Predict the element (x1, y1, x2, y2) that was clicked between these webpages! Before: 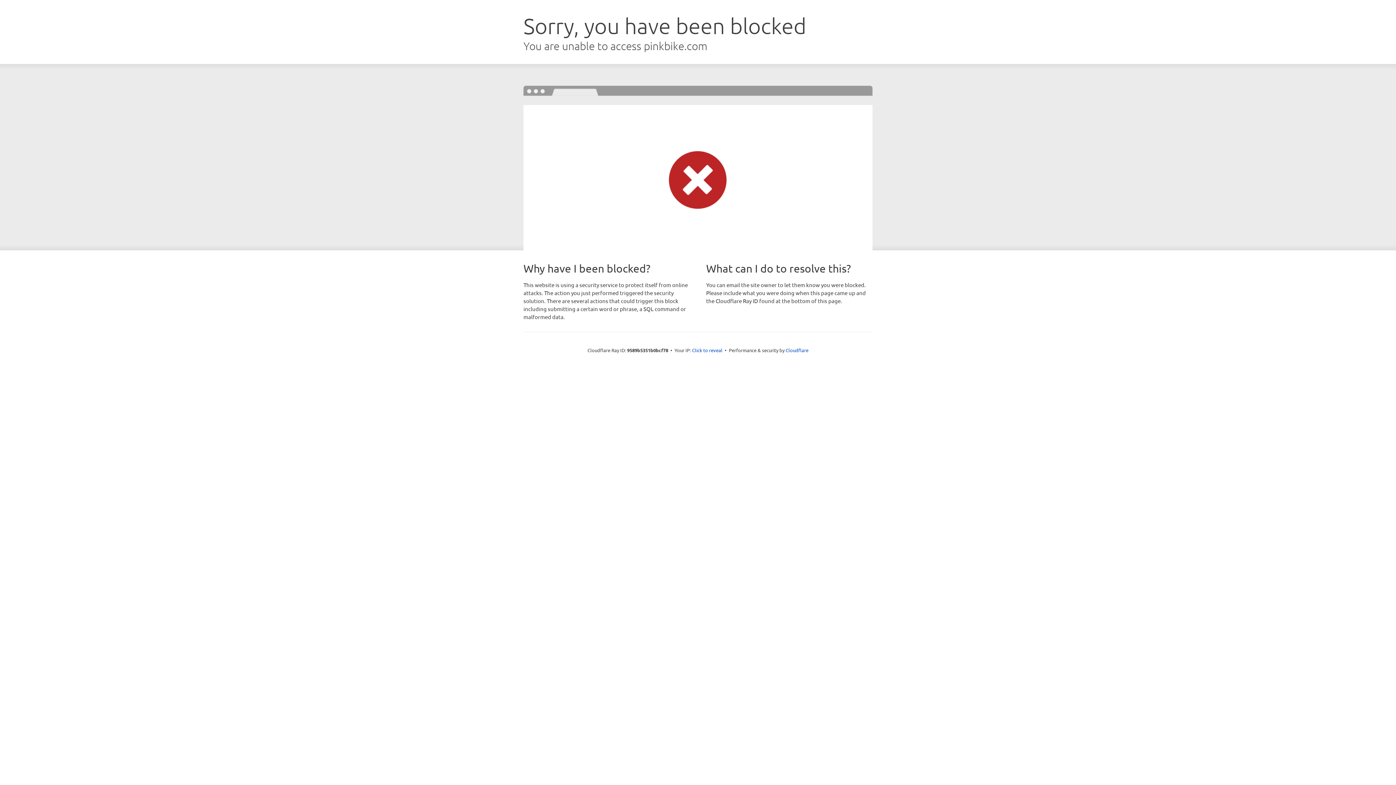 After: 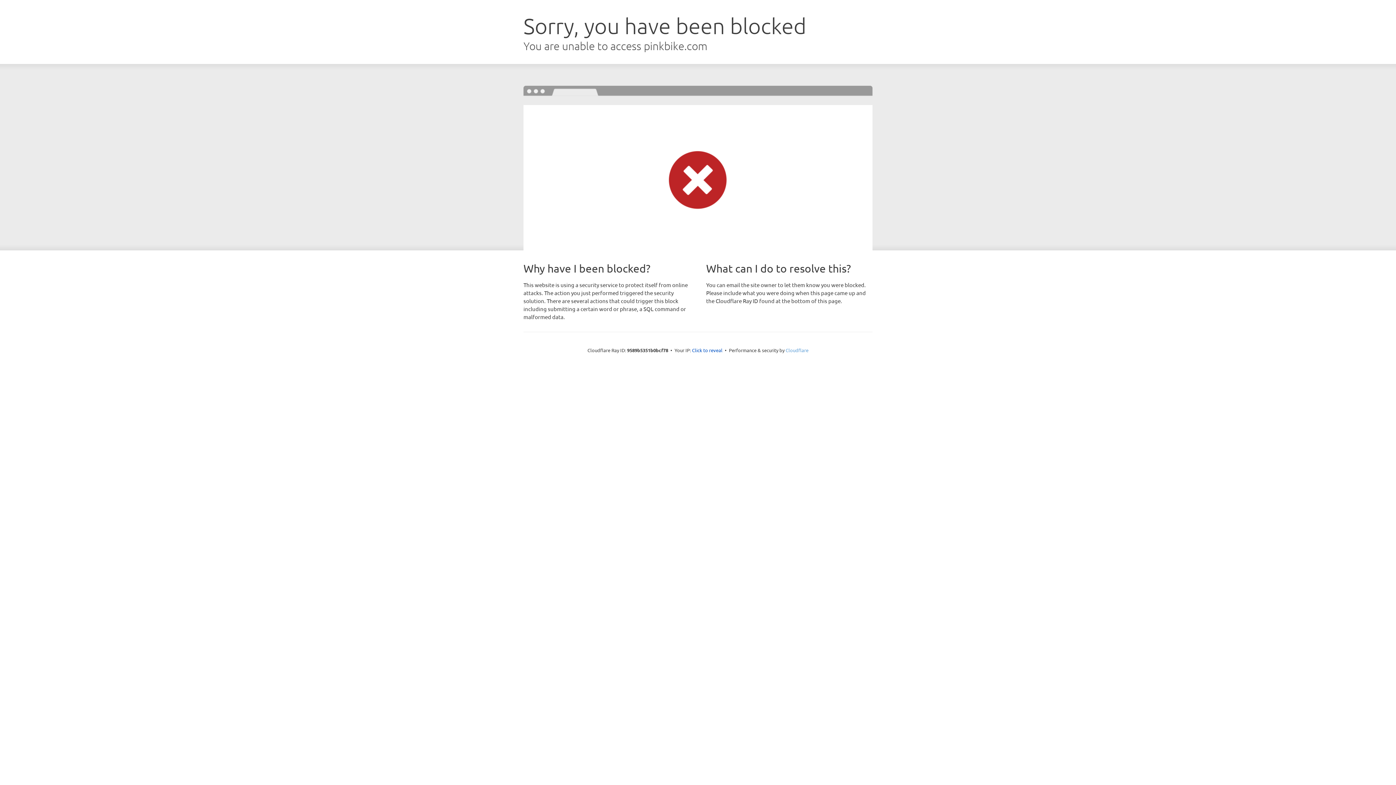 Action: label: Cloudflare bbox: (785, 347, 808, 353)